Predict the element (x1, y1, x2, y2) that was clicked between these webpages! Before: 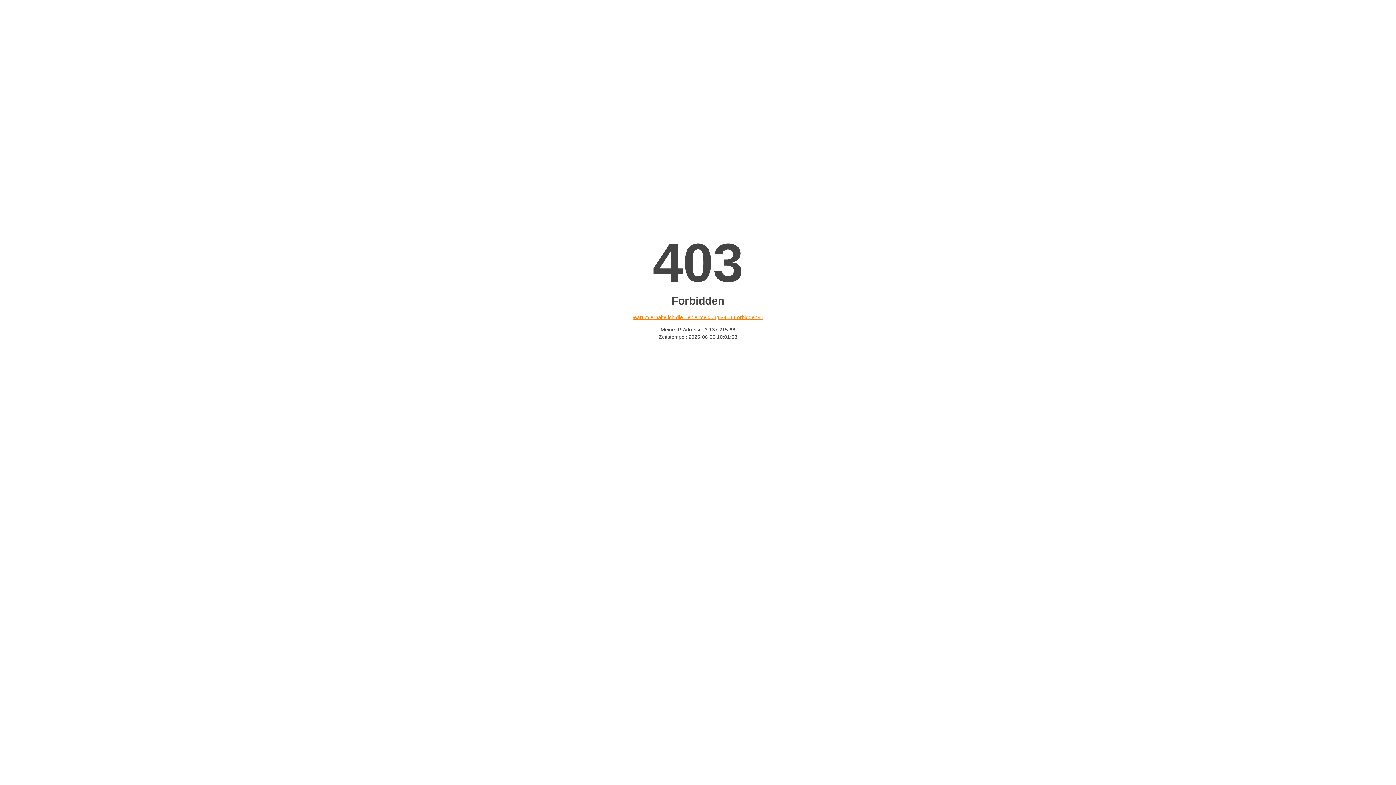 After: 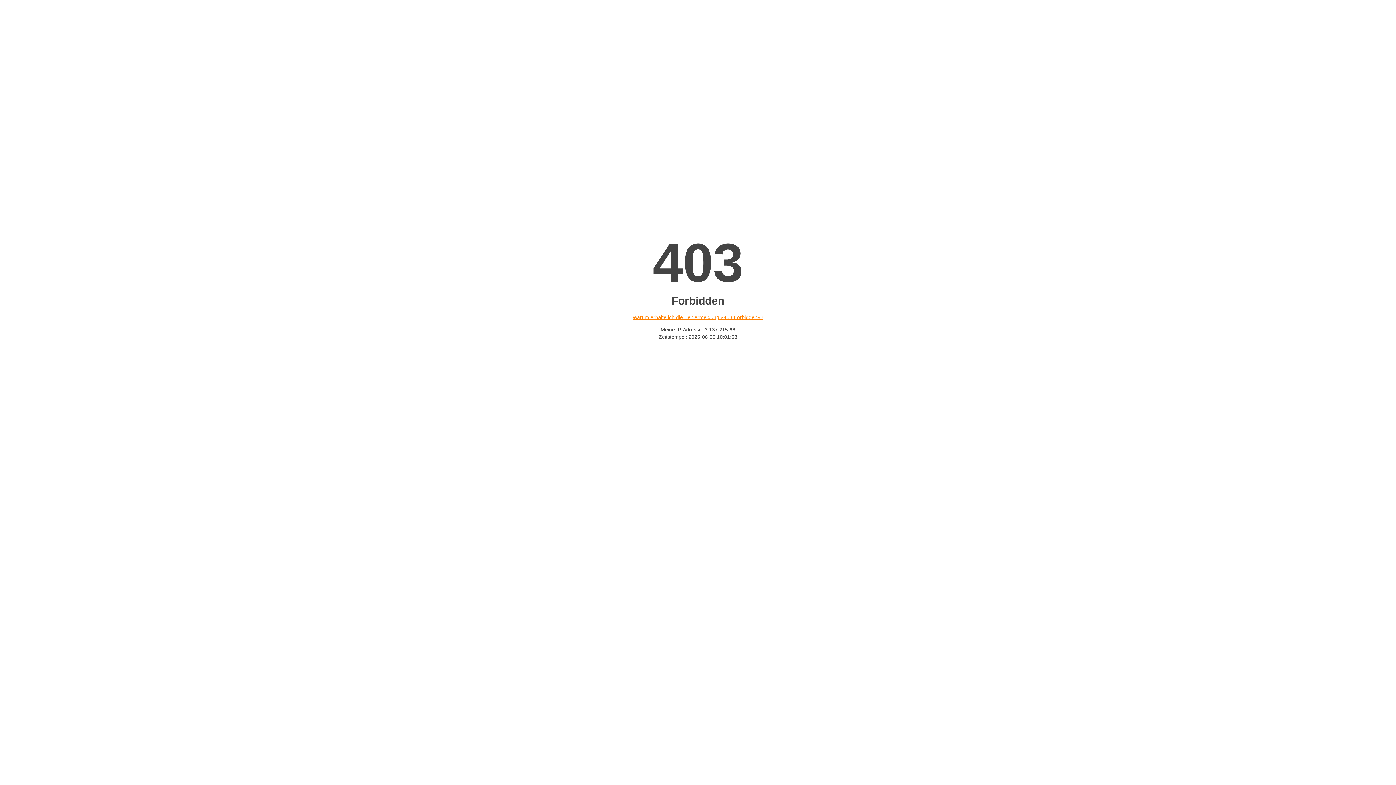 Action: bbox: (632, 314, 763, 320) label: Warum erhalte ich die Fehlermeldung «403 Forbidden»?